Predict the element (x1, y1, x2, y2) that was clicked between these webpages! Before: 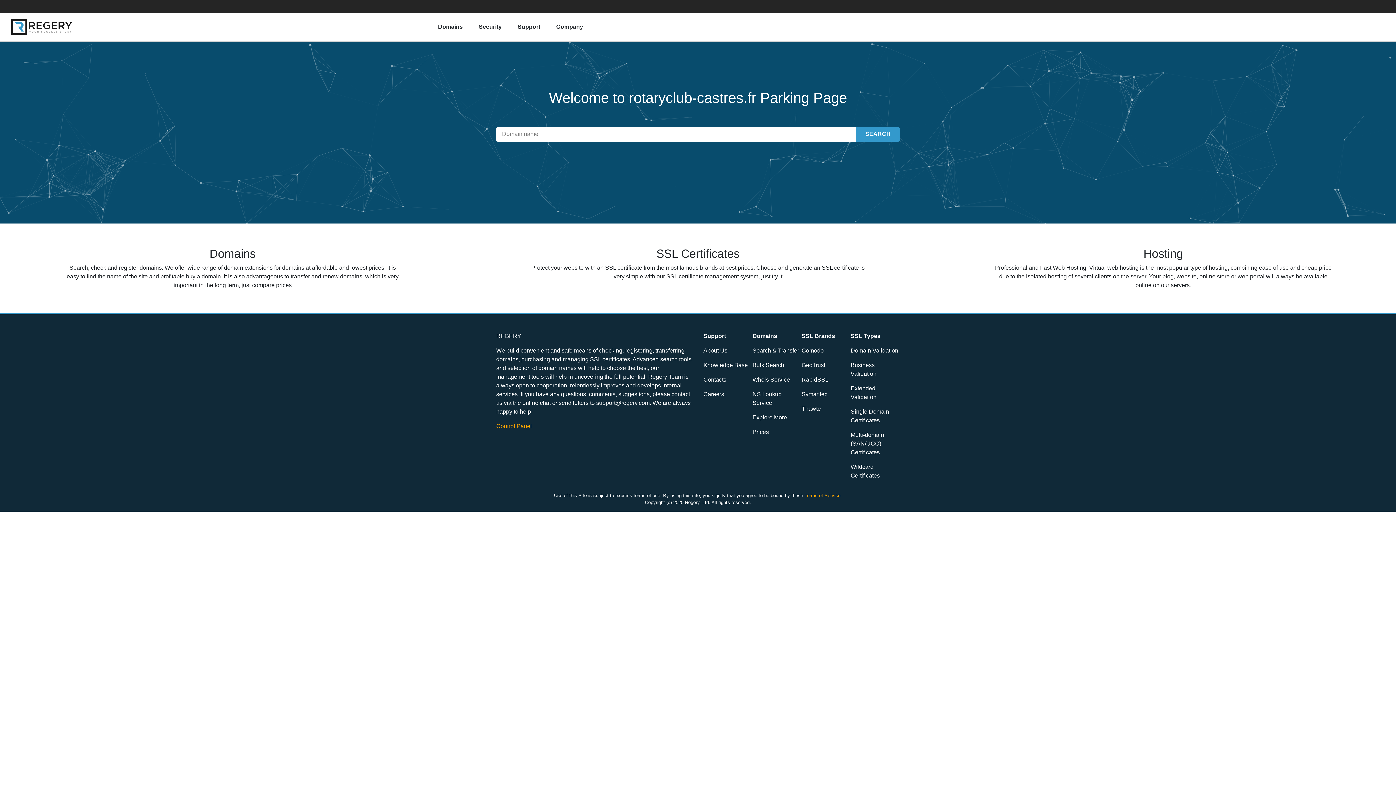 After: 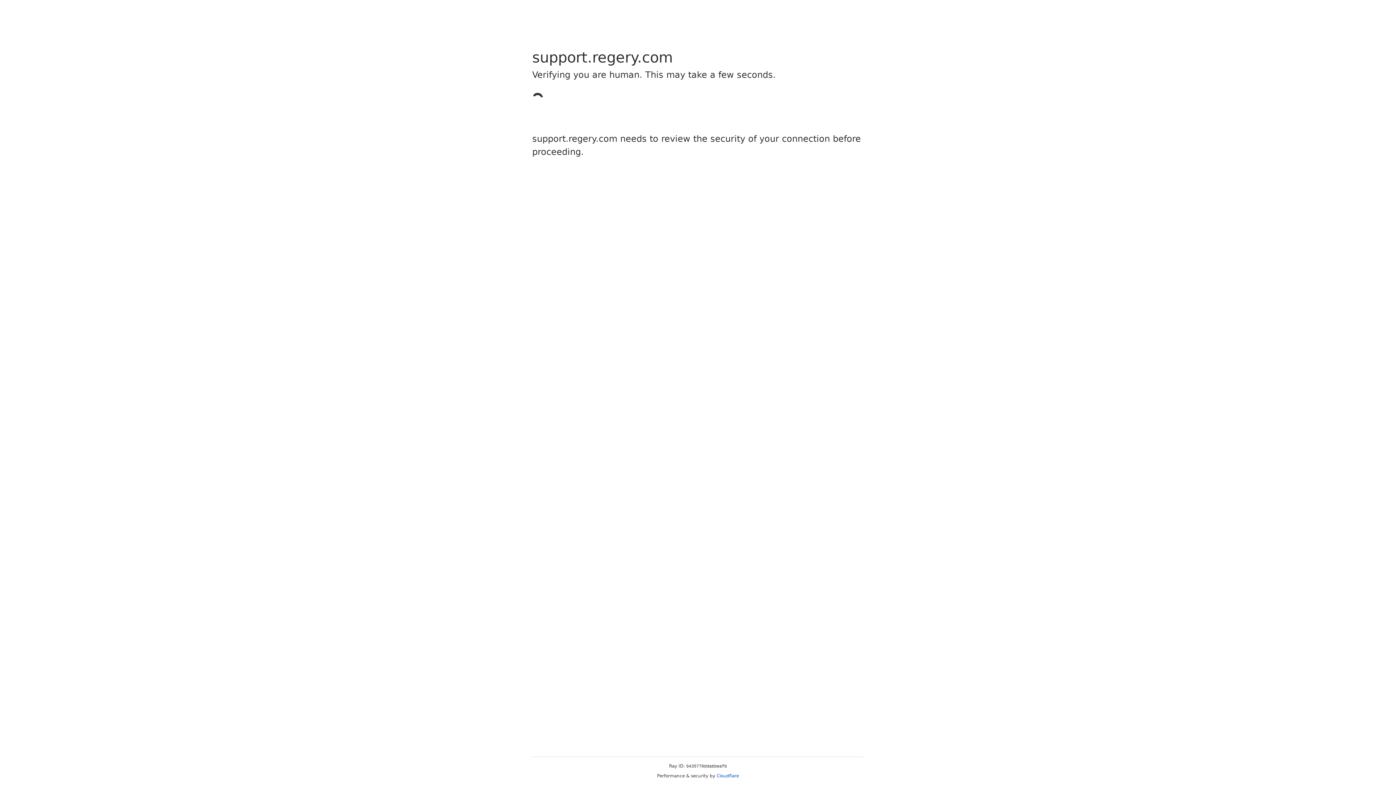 Action: label: Support bbox: (517, 23, 554, 29)